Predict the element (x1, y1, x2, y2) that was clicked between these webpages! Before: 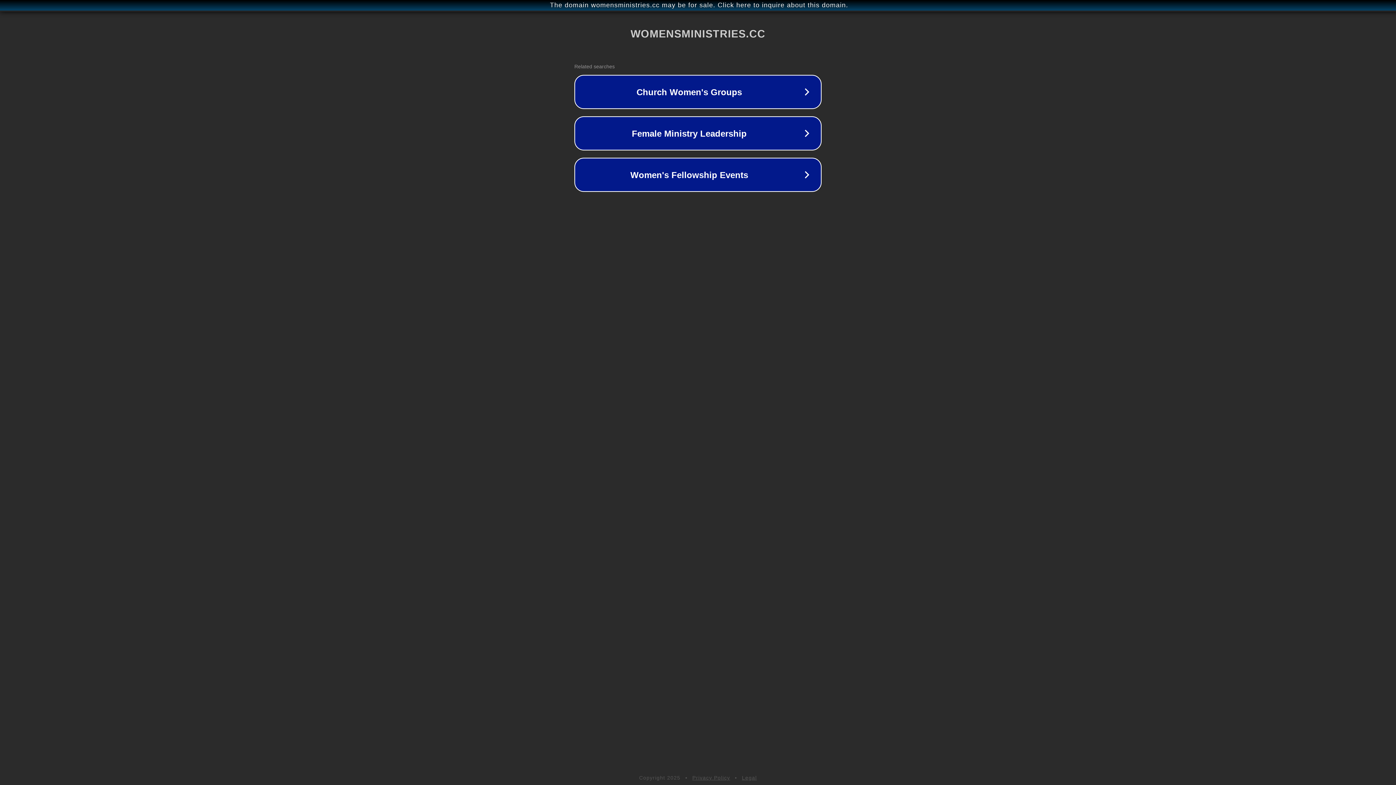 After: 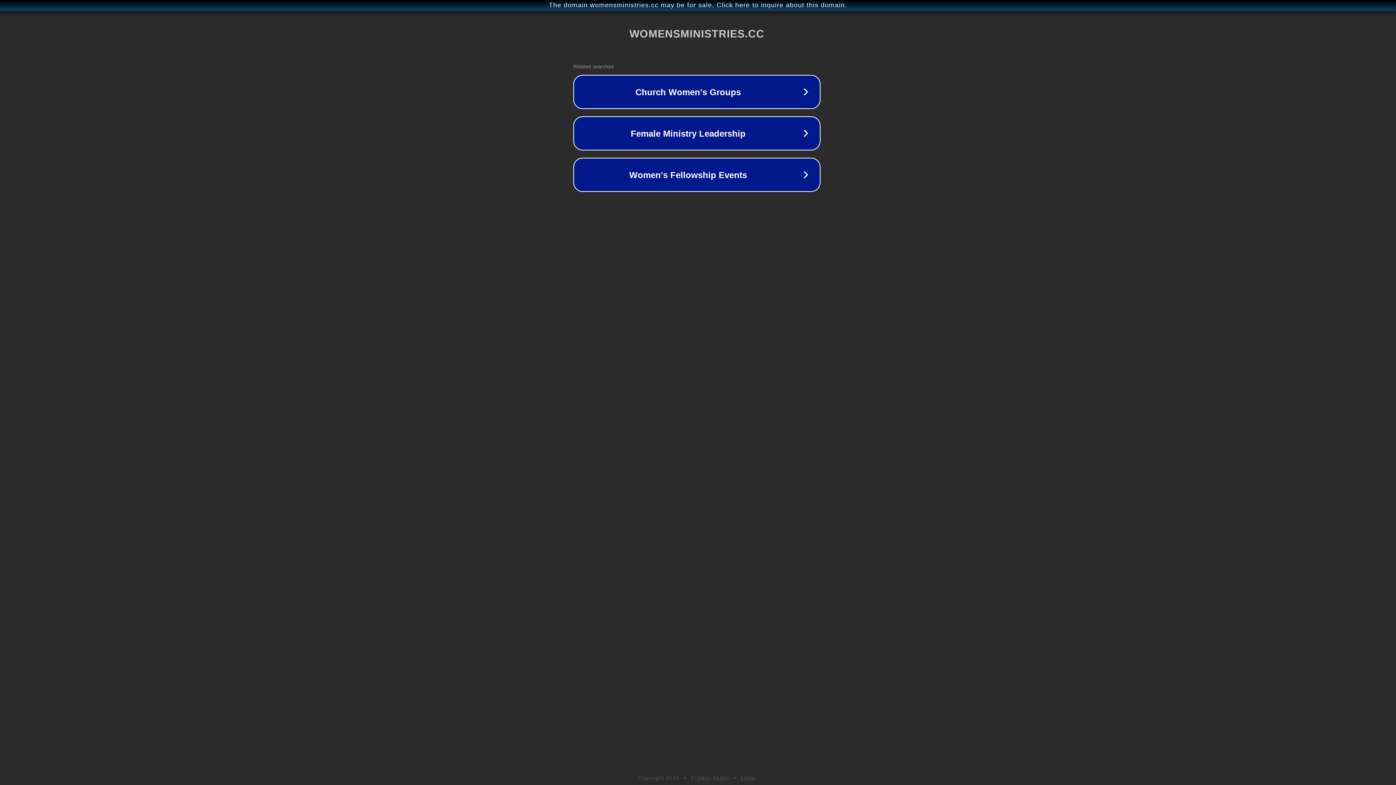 Action: bbox: (1, 1, 1397, 9) label: The domain womensministries.cc may be for sale. Click here to inquire about this domain.